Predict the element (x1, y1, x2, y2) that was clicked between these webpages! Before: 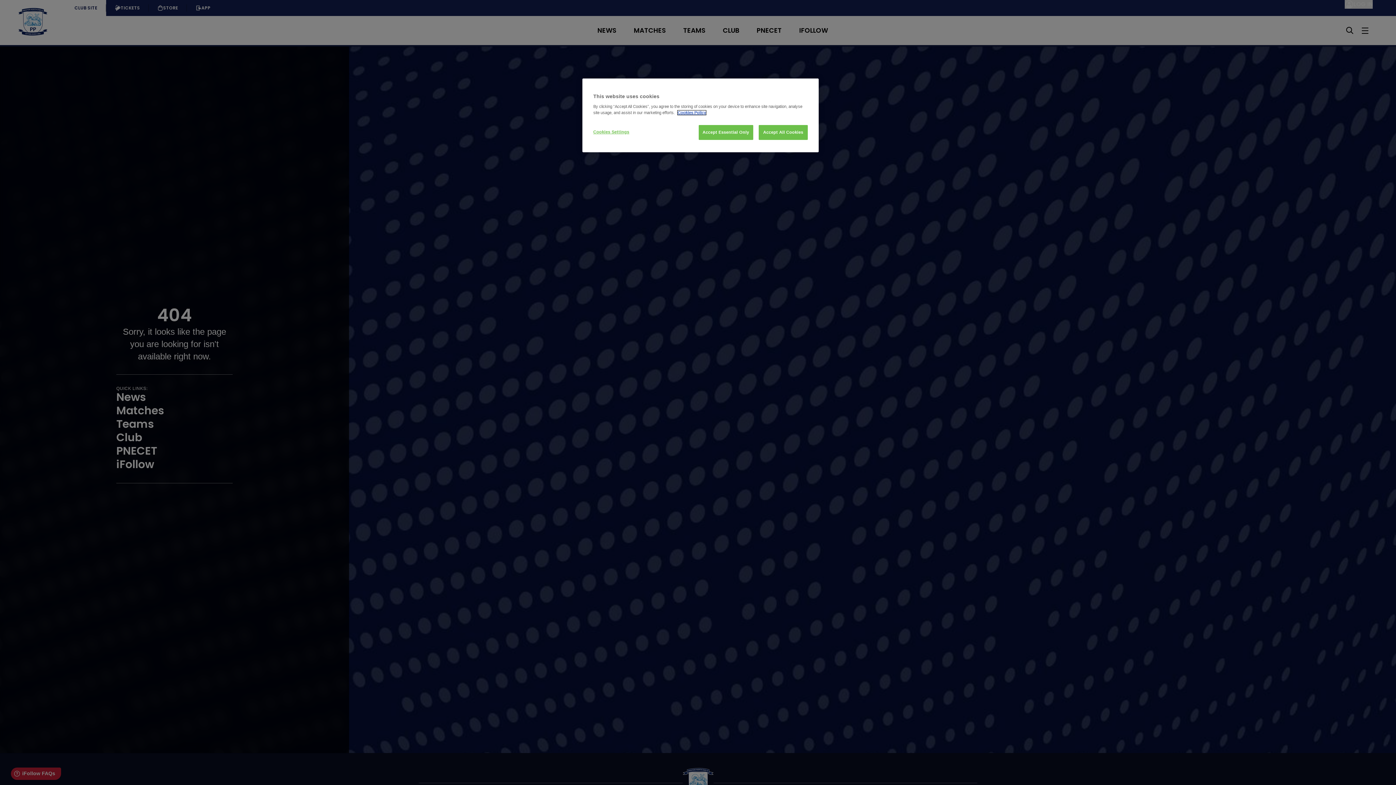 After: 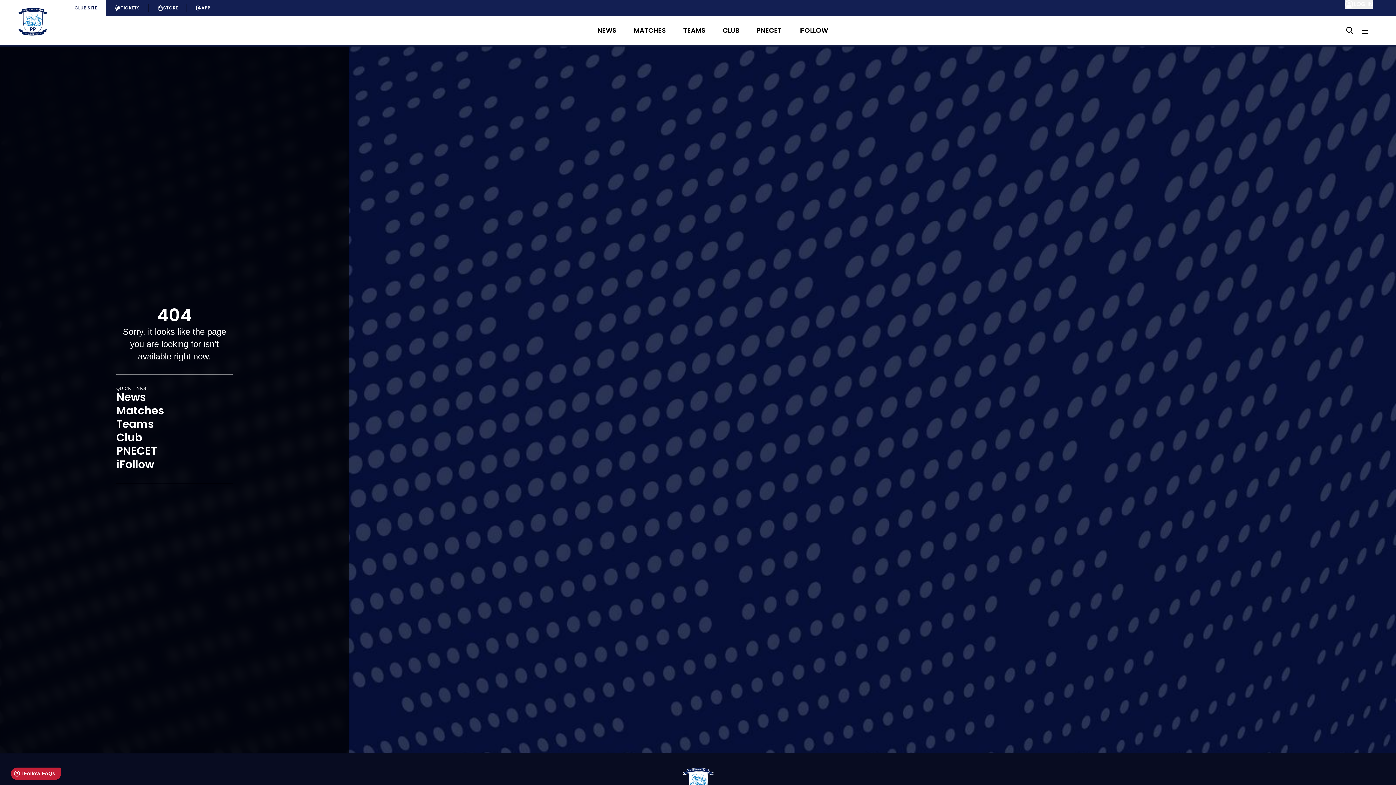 Action: label: Accept Essential Only bbox: (698, 125, 753, 140)